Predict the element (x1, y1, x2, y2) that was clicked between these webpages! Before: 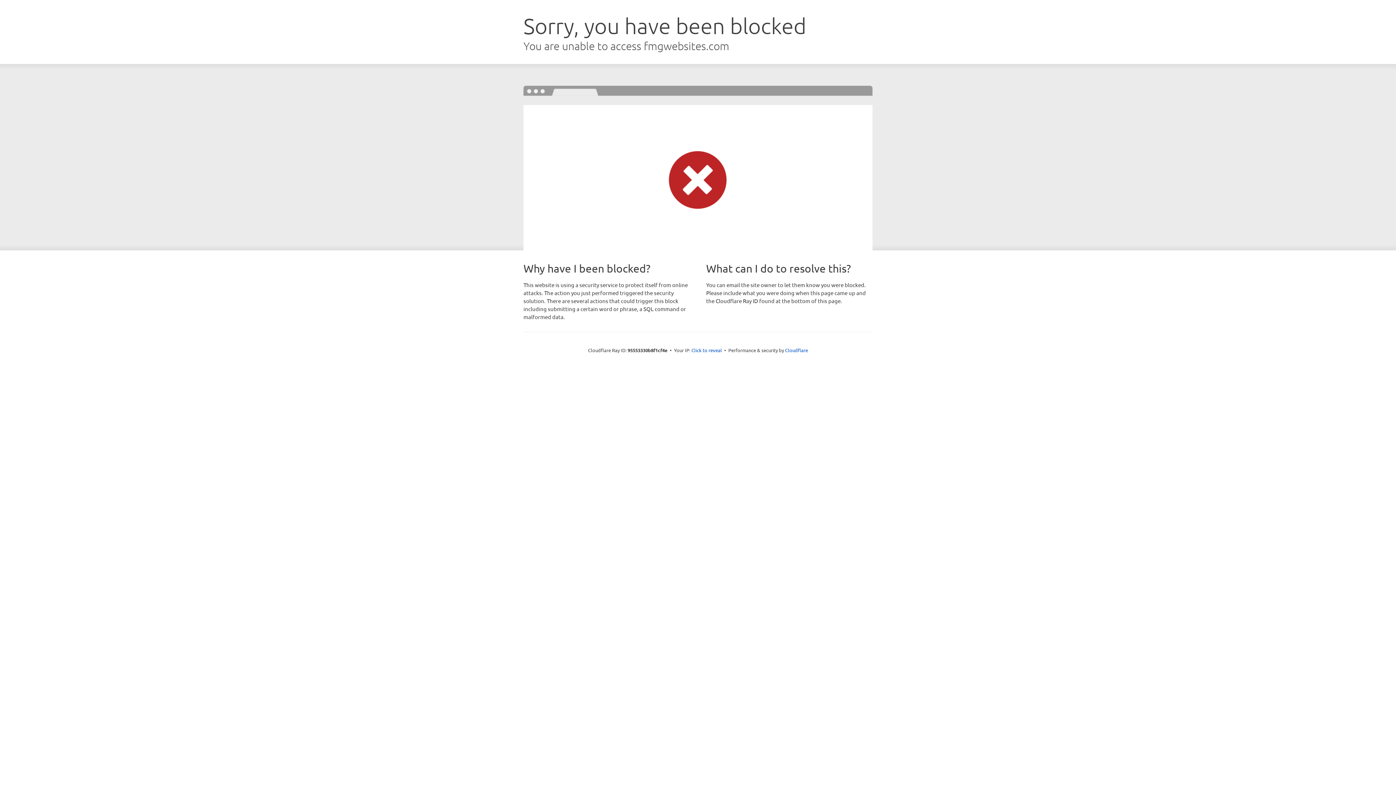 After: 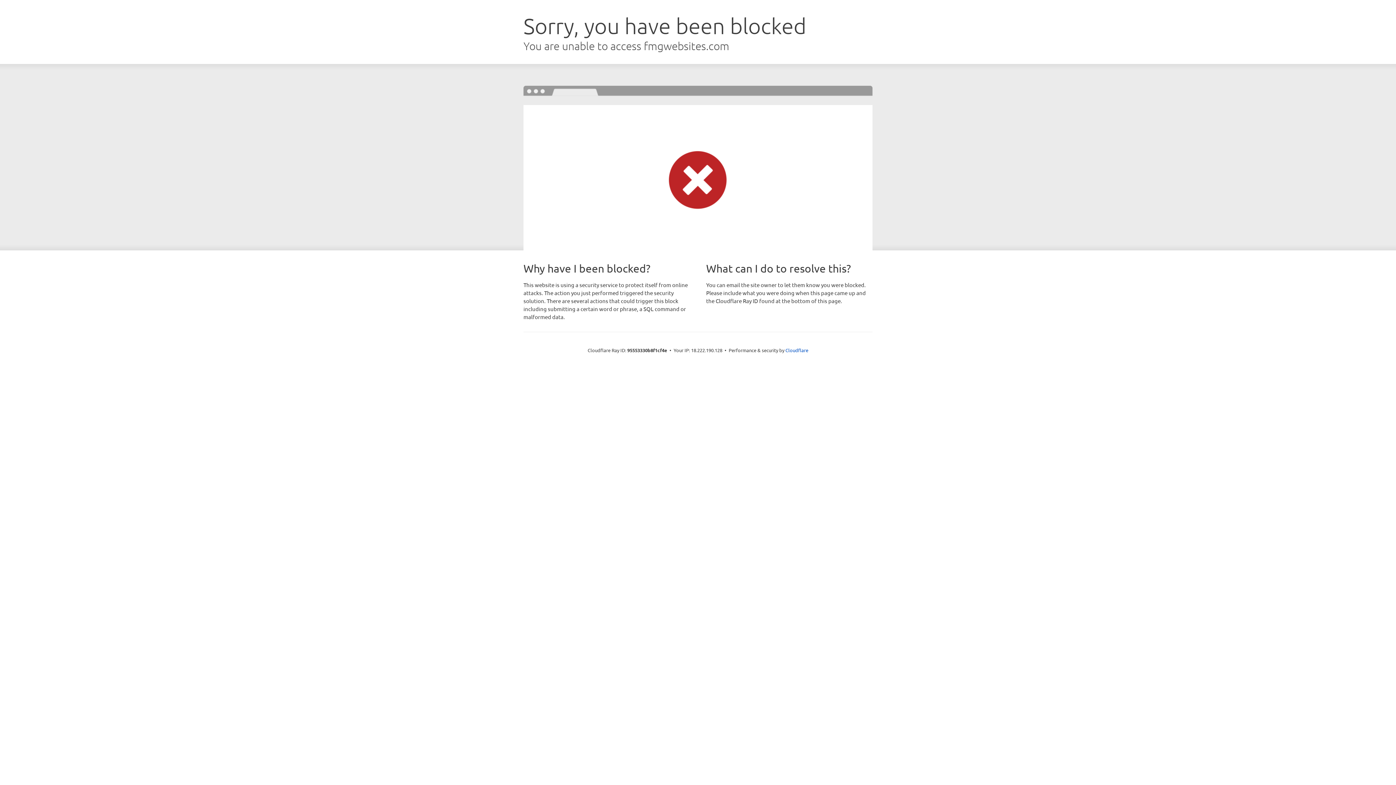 Action: bbox: (691, 346, 722, 353) label: Click to reveal